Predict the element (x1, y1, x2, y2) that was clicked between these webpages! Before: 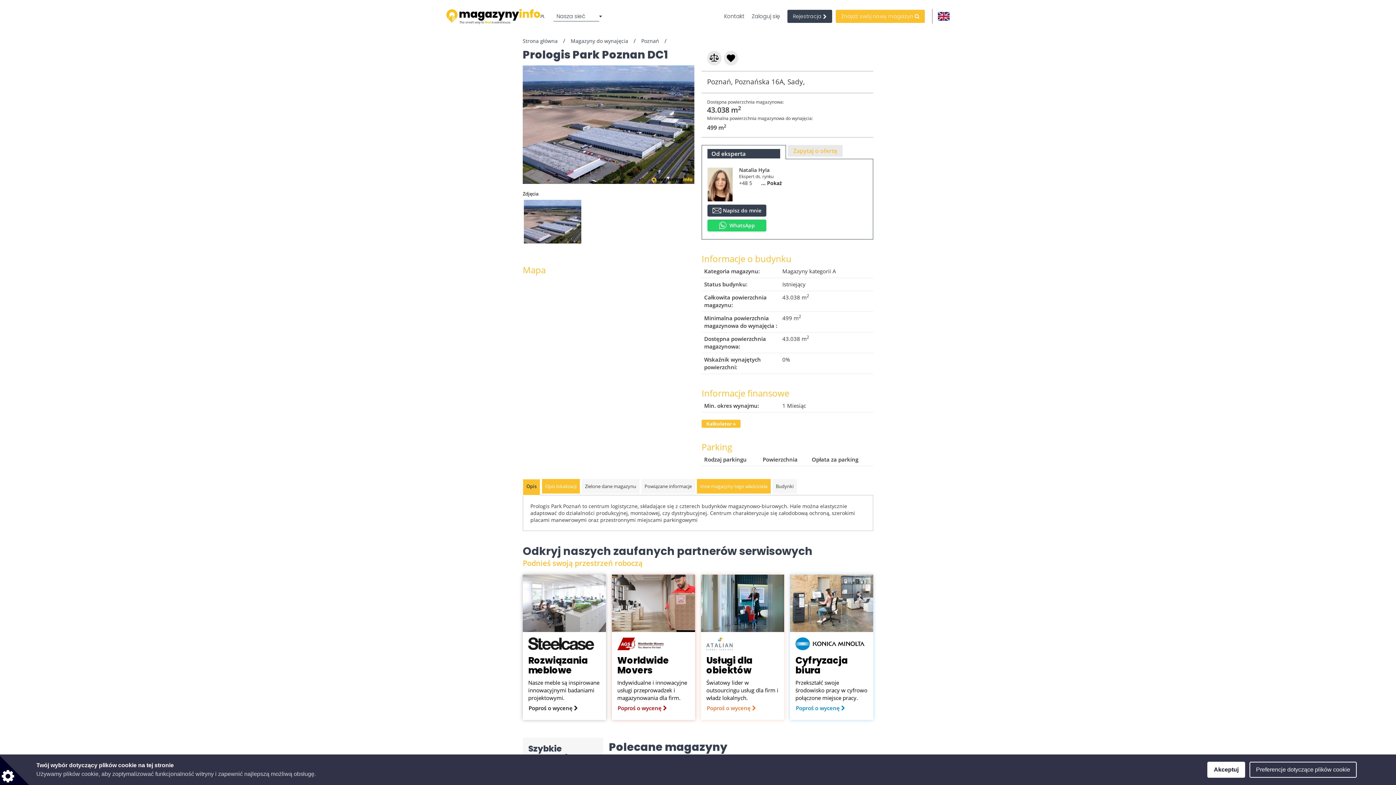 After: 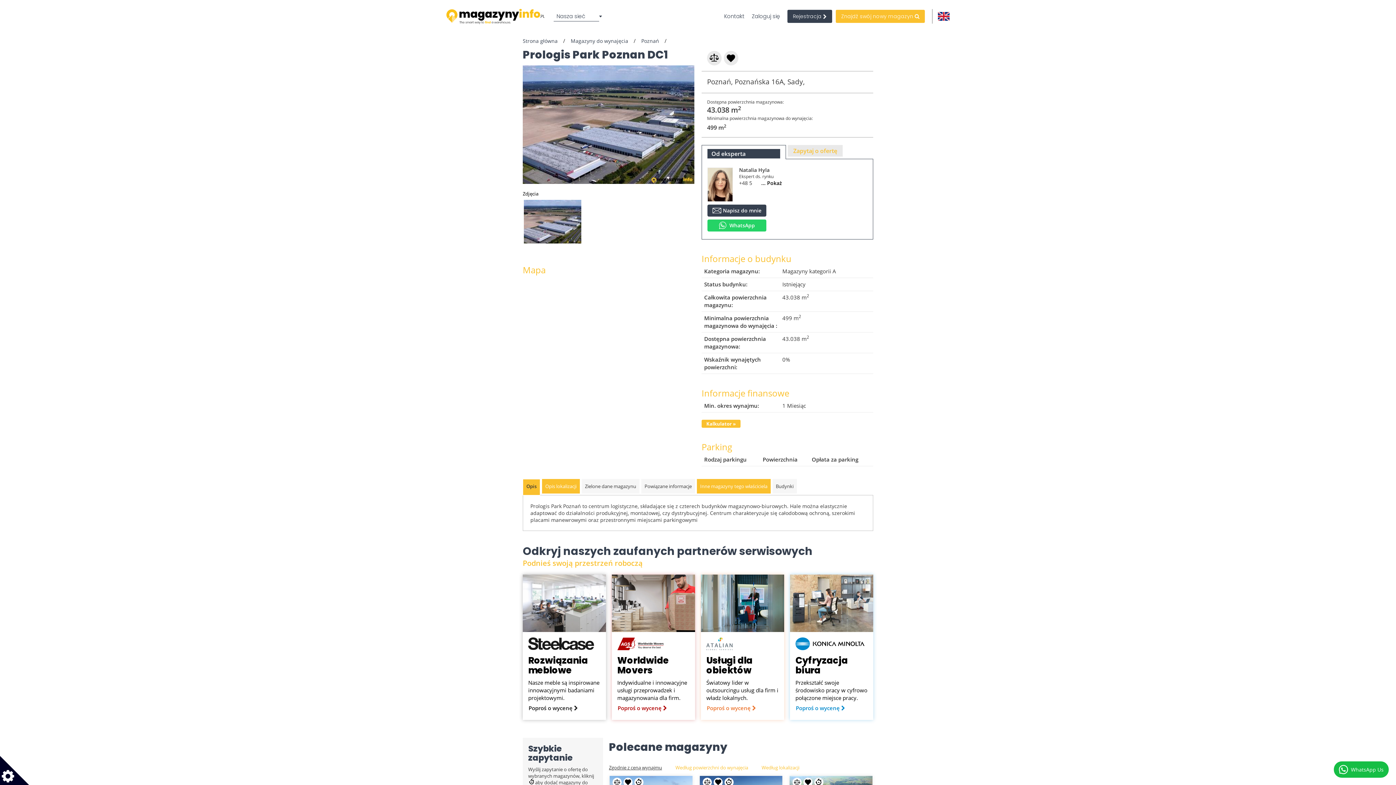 Action: bbox: (1207, 762, 1245, 778) label: Akceptuj